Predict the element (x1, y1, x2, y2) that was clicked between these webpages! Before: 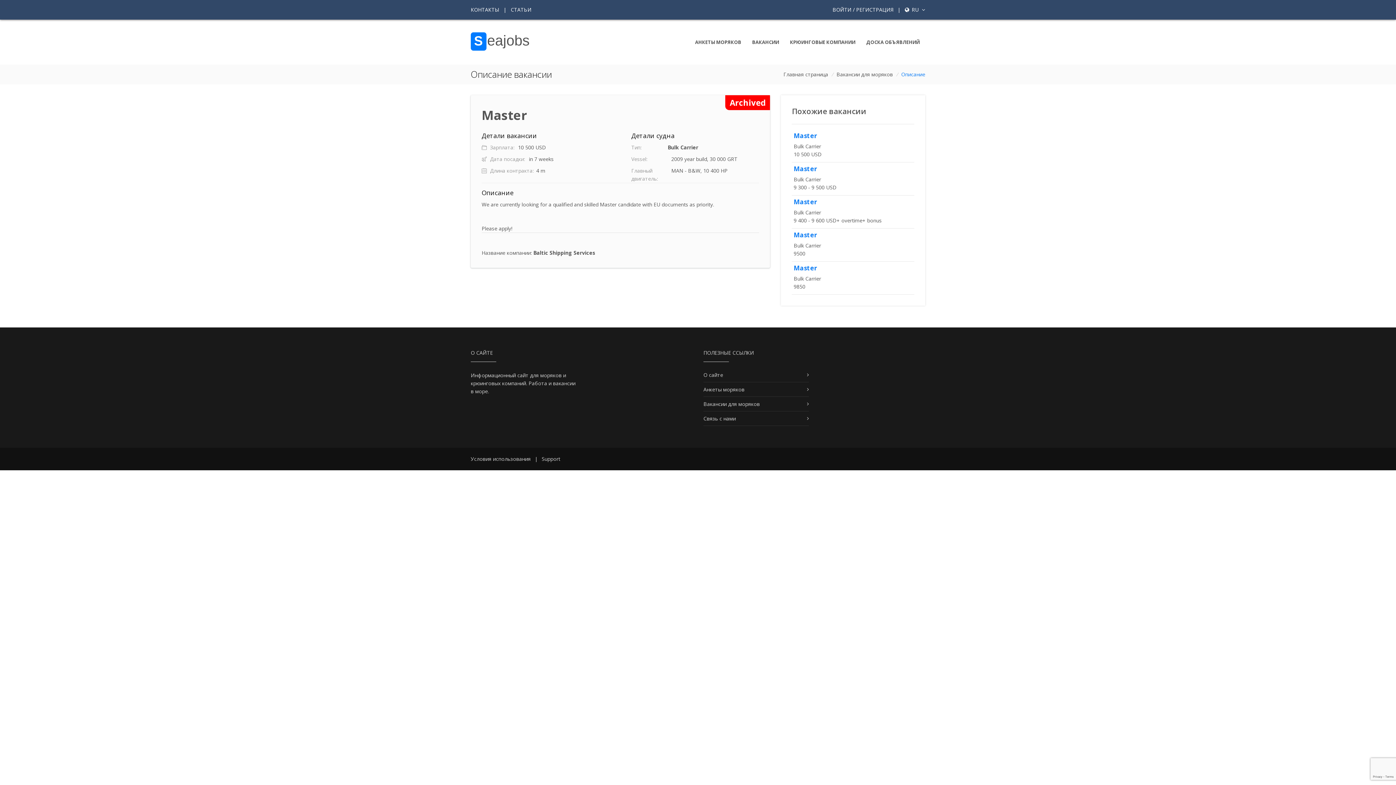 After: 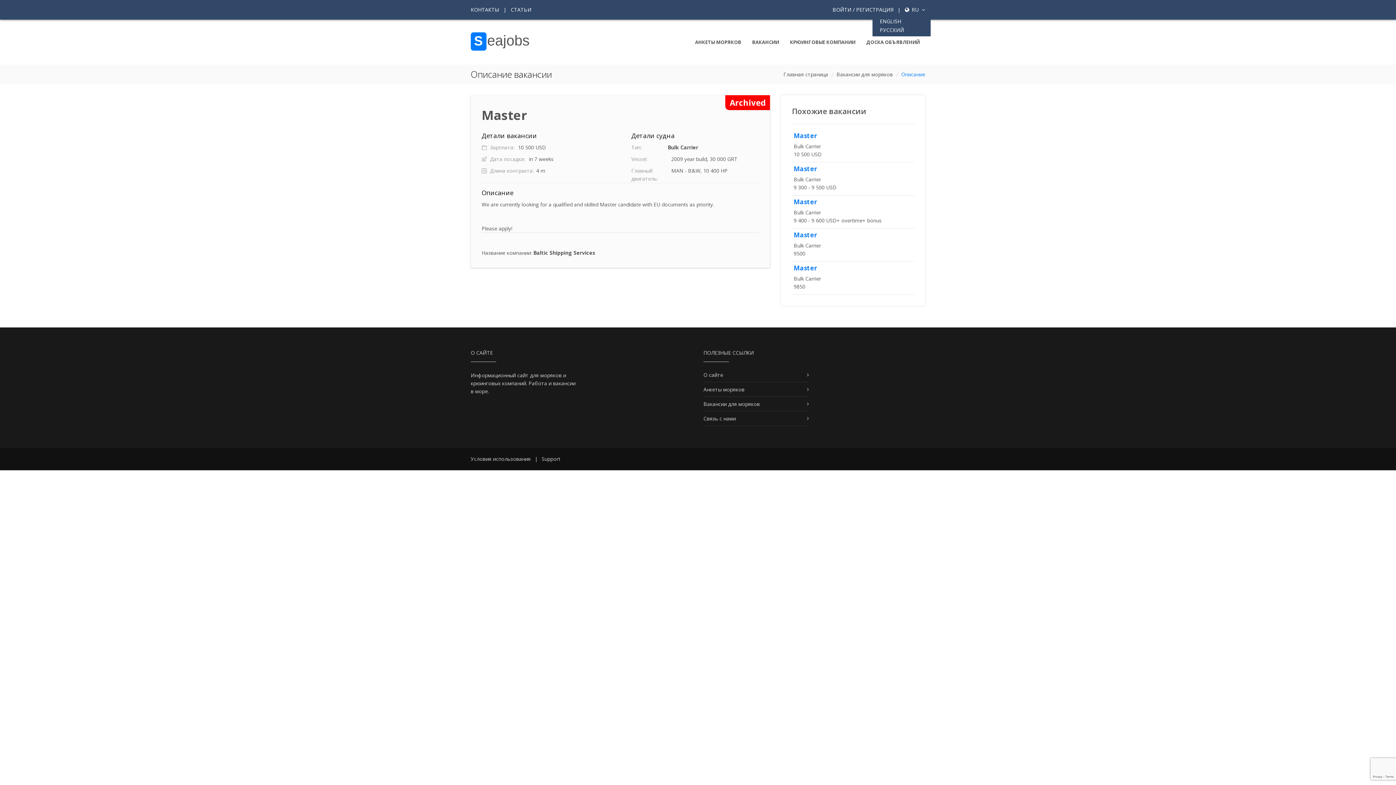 Action: bbox: (905, 6, 925, 13) label:  RU 